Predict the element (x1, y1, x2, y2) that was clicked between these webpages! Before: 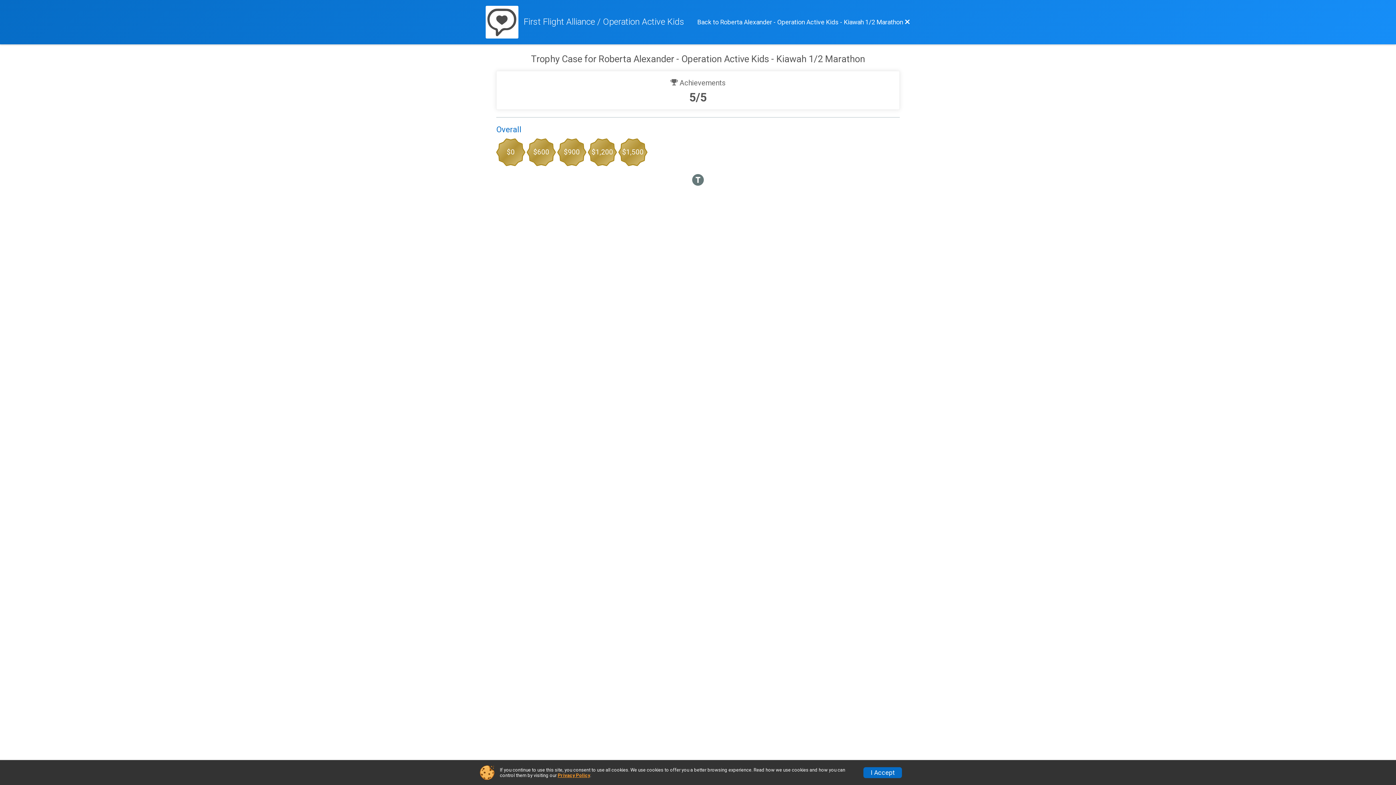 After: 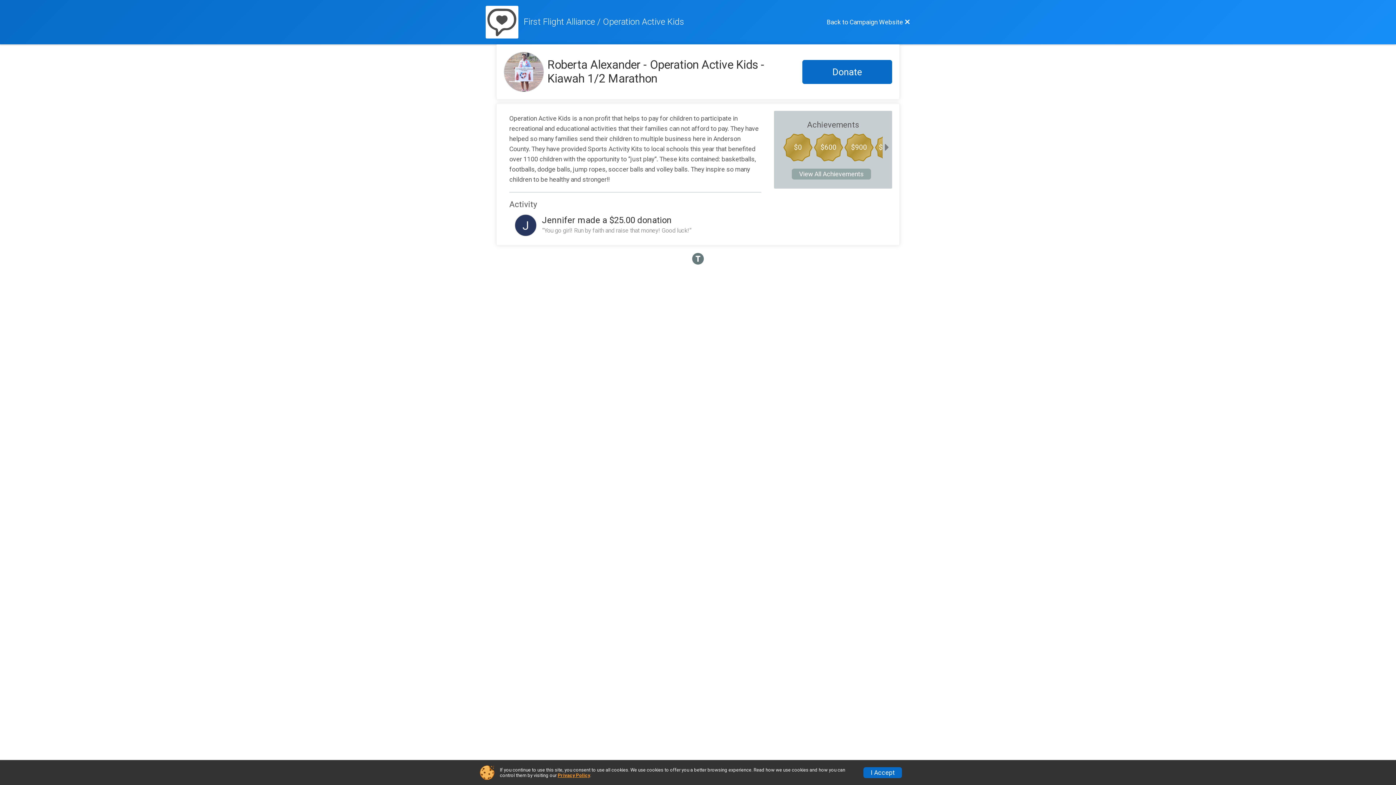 Action: label: Back to Roberta Alexander - Operation Active Kids - Kiawah 1/2 Marathon bbox: (697, 18, 910, 25)